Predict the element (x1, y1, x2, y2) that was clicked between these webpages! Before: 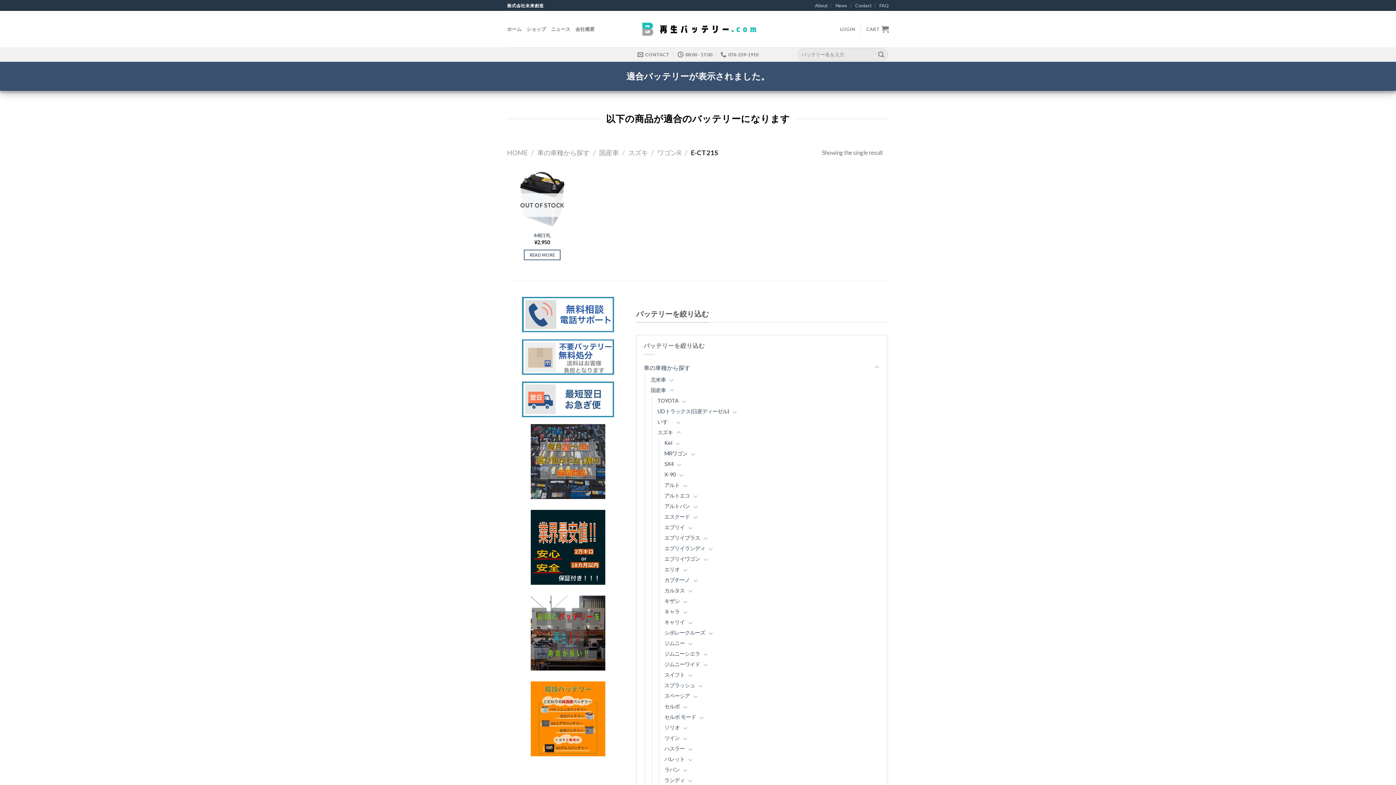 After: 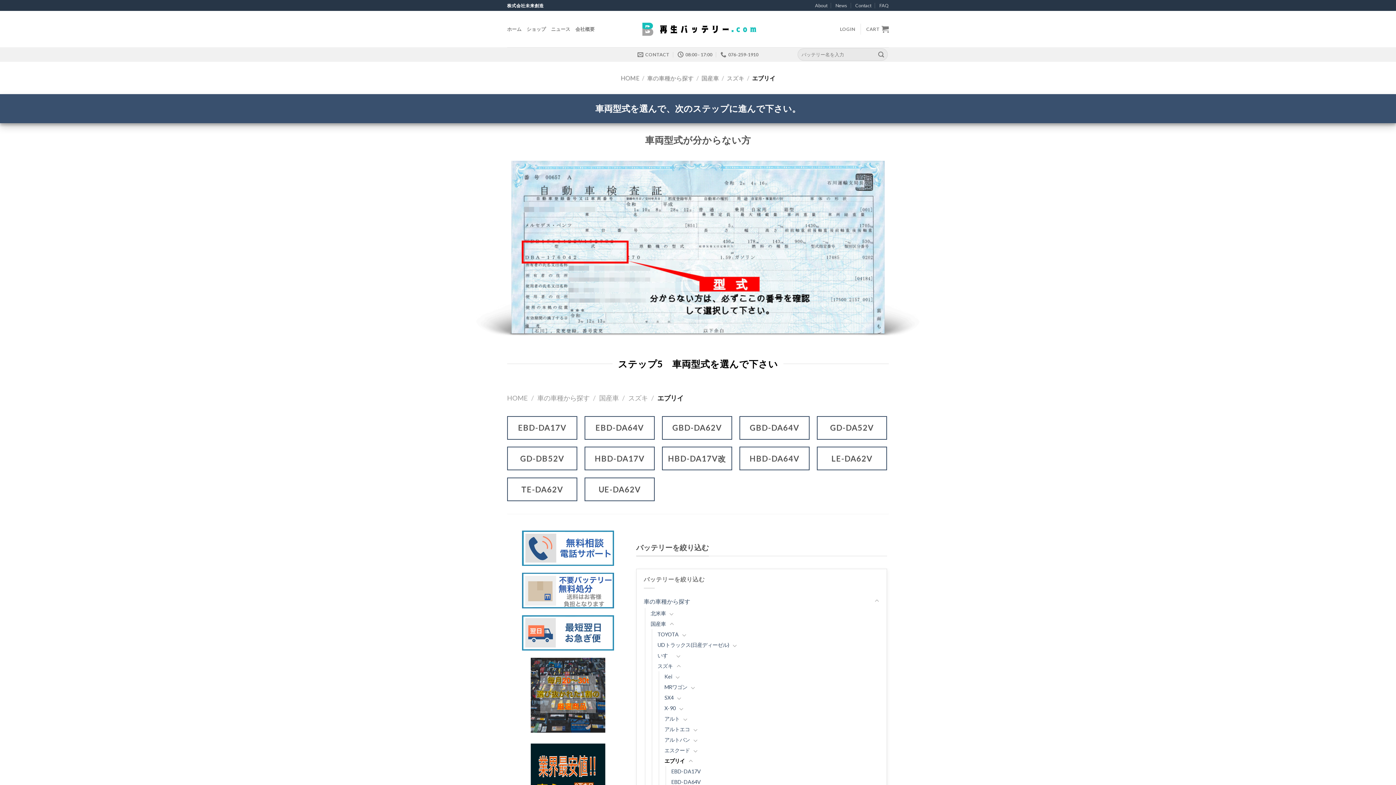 Action: label: エブリイ bbox: (664, 522, 685, 532)